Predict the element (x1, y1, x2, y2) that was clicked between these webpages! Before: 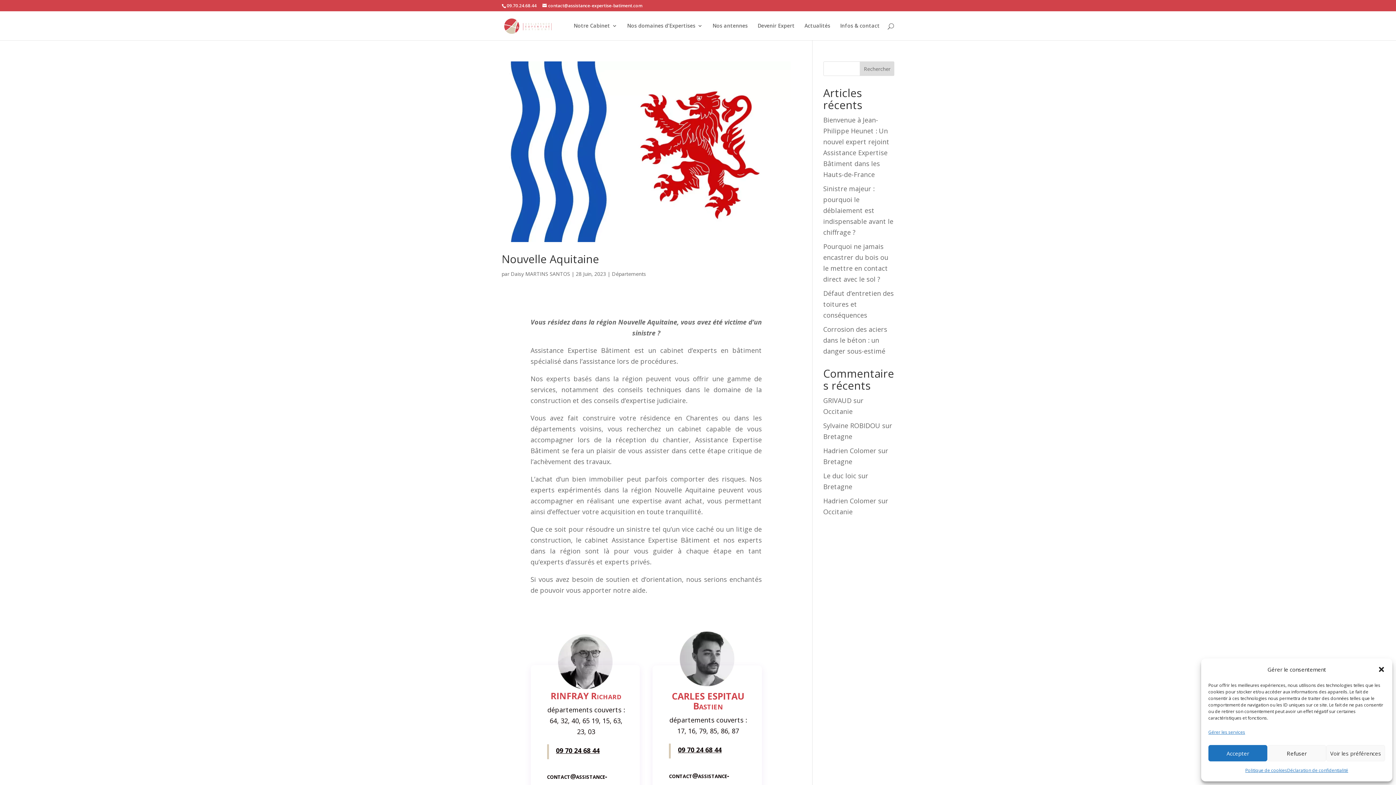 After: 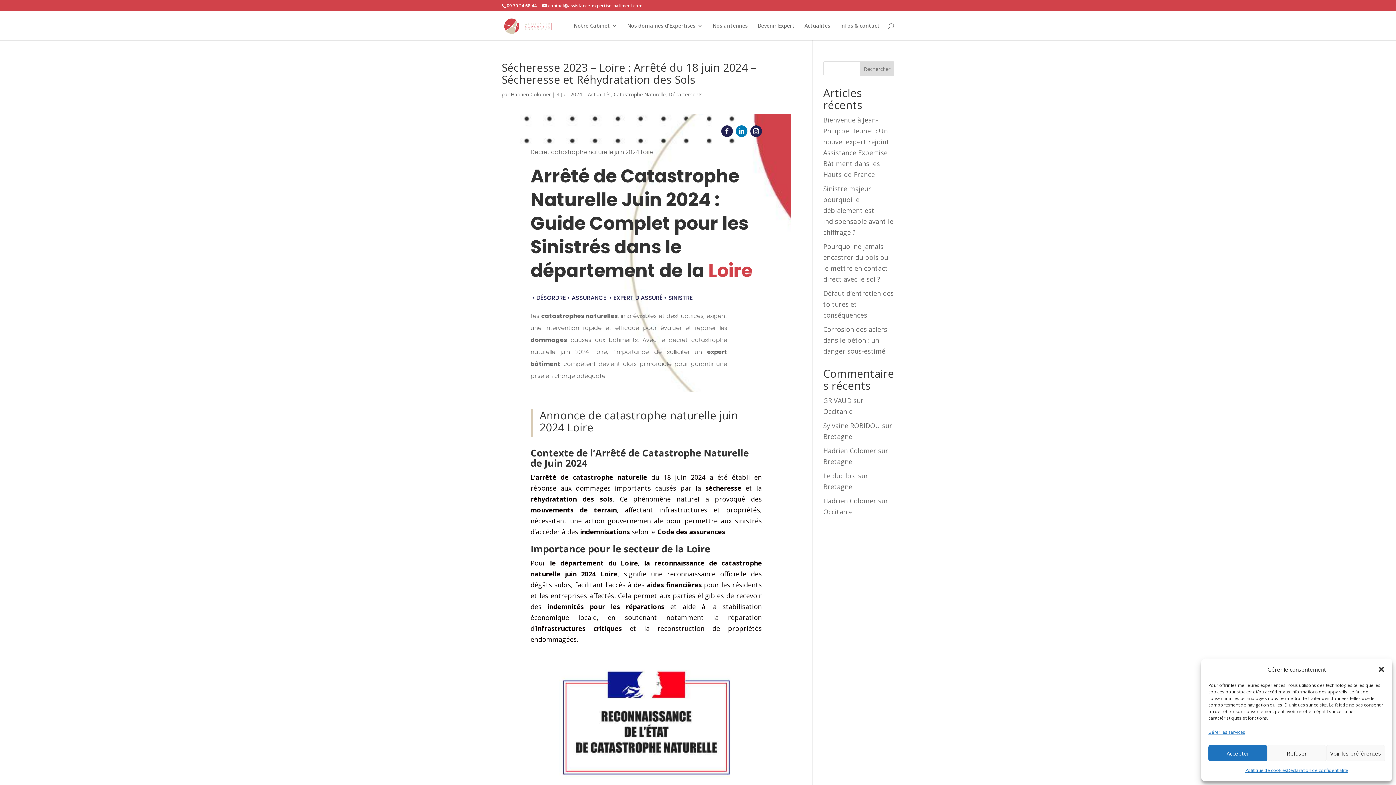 Action: label: Départements bbox: (612, 270, 646, 277)